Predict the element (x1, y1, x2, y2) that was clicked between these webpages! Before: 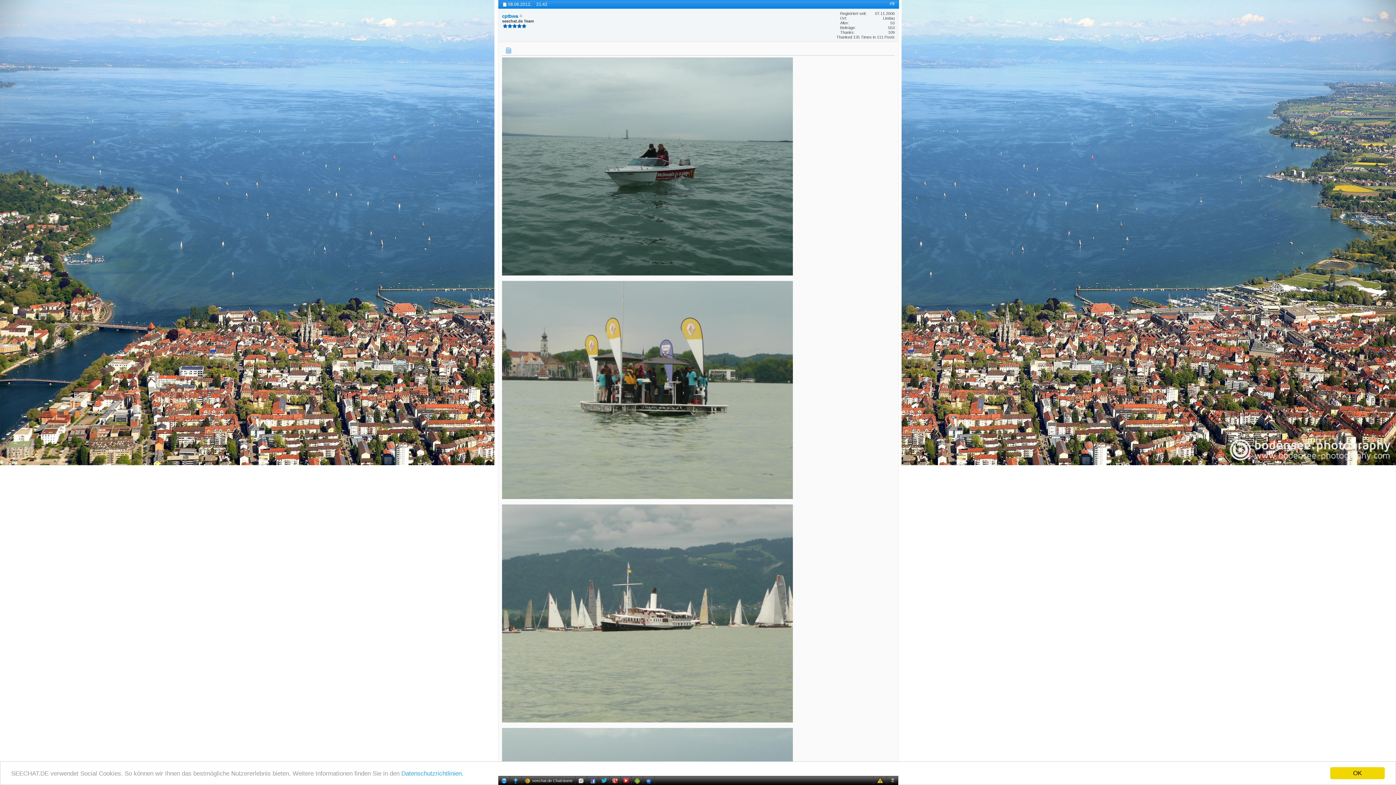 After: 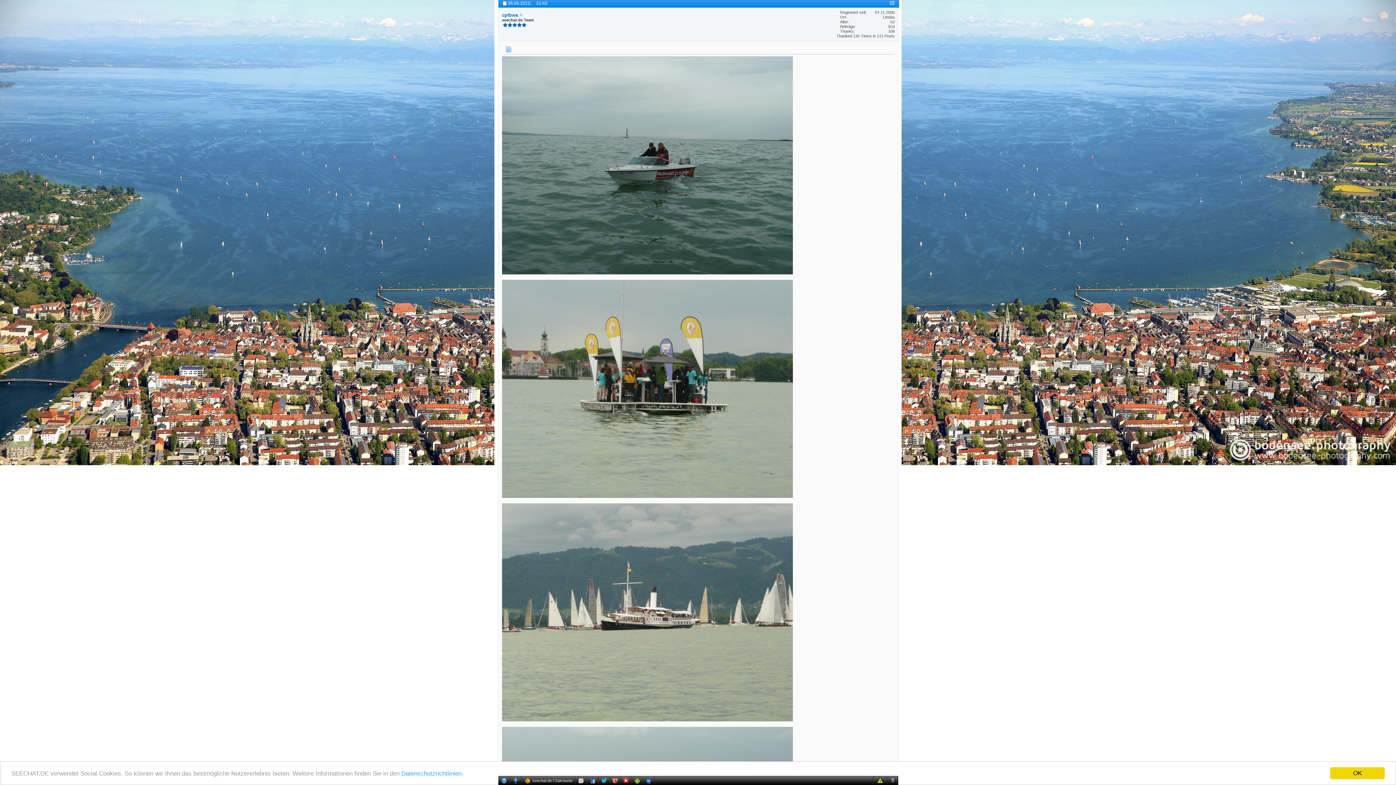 Action: label: #9 bbox: (889, 1, 894, 6)